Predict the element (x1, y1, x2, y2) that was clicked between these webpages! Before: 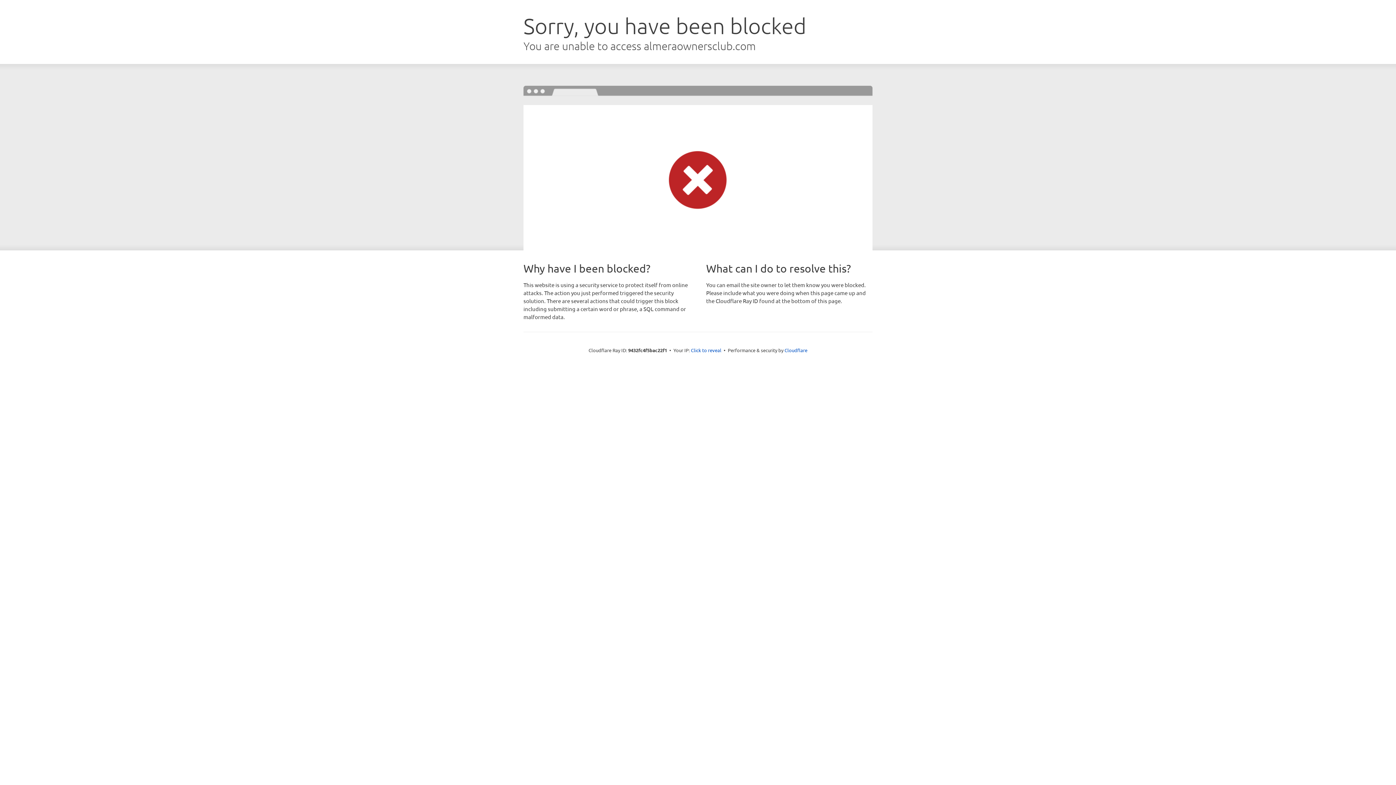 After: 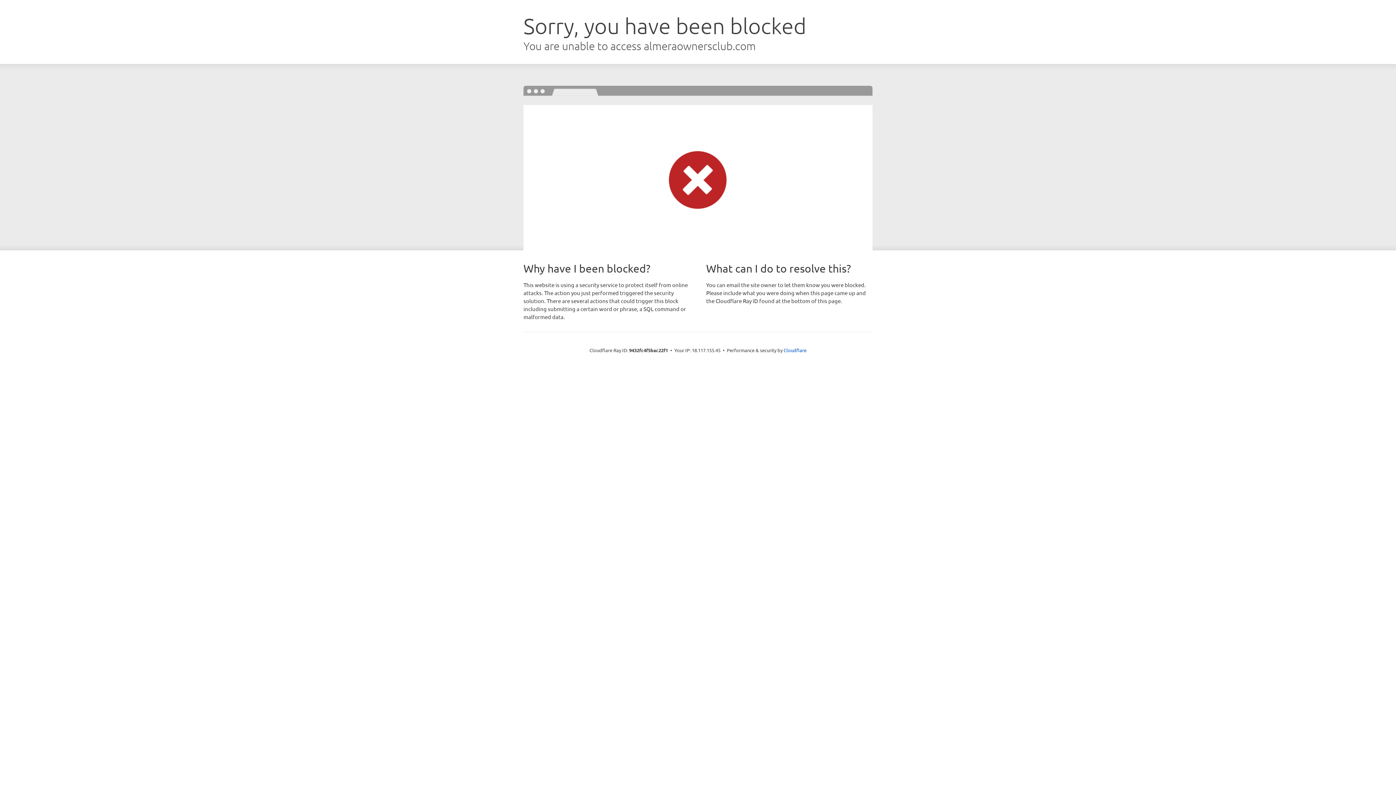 Action: bbox: (691, 346, 721, 353) label: Click to reveal